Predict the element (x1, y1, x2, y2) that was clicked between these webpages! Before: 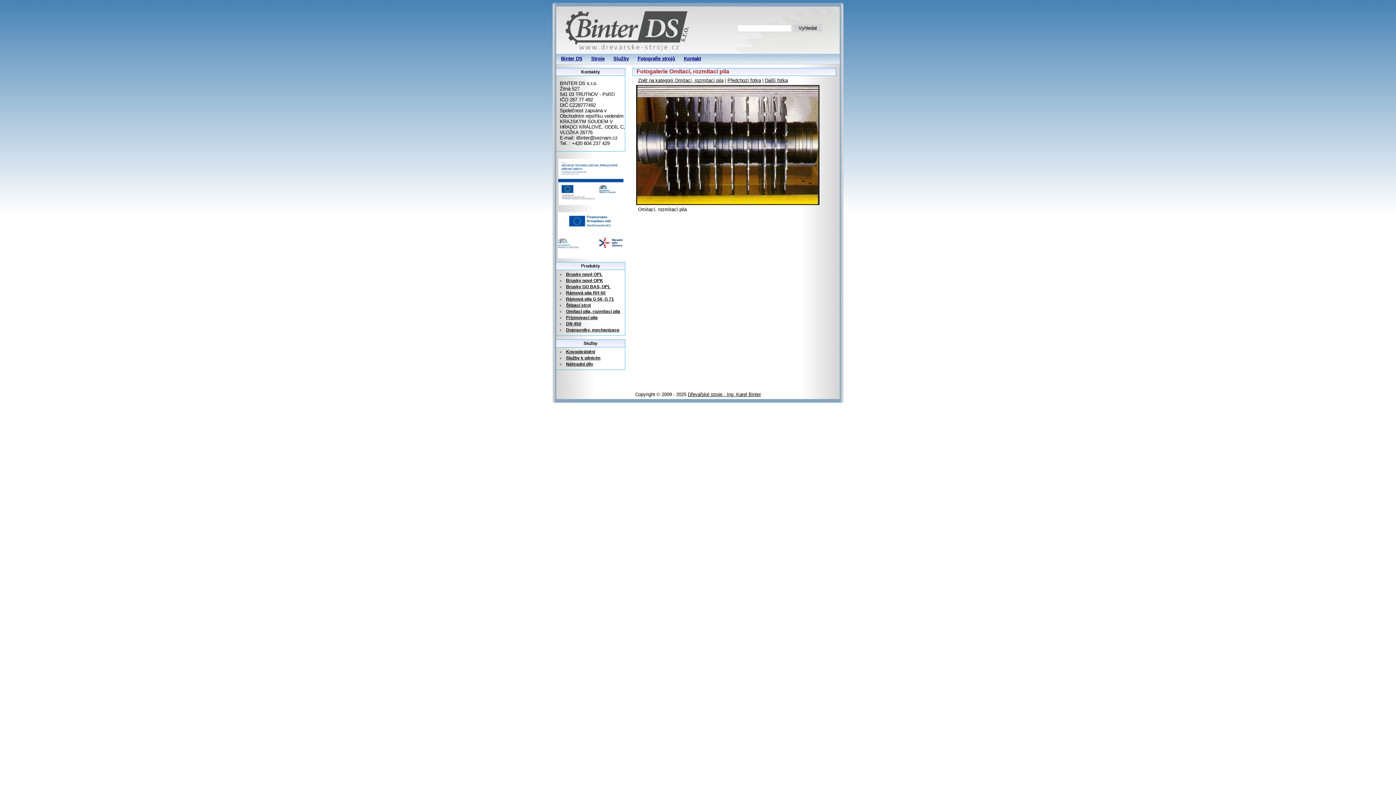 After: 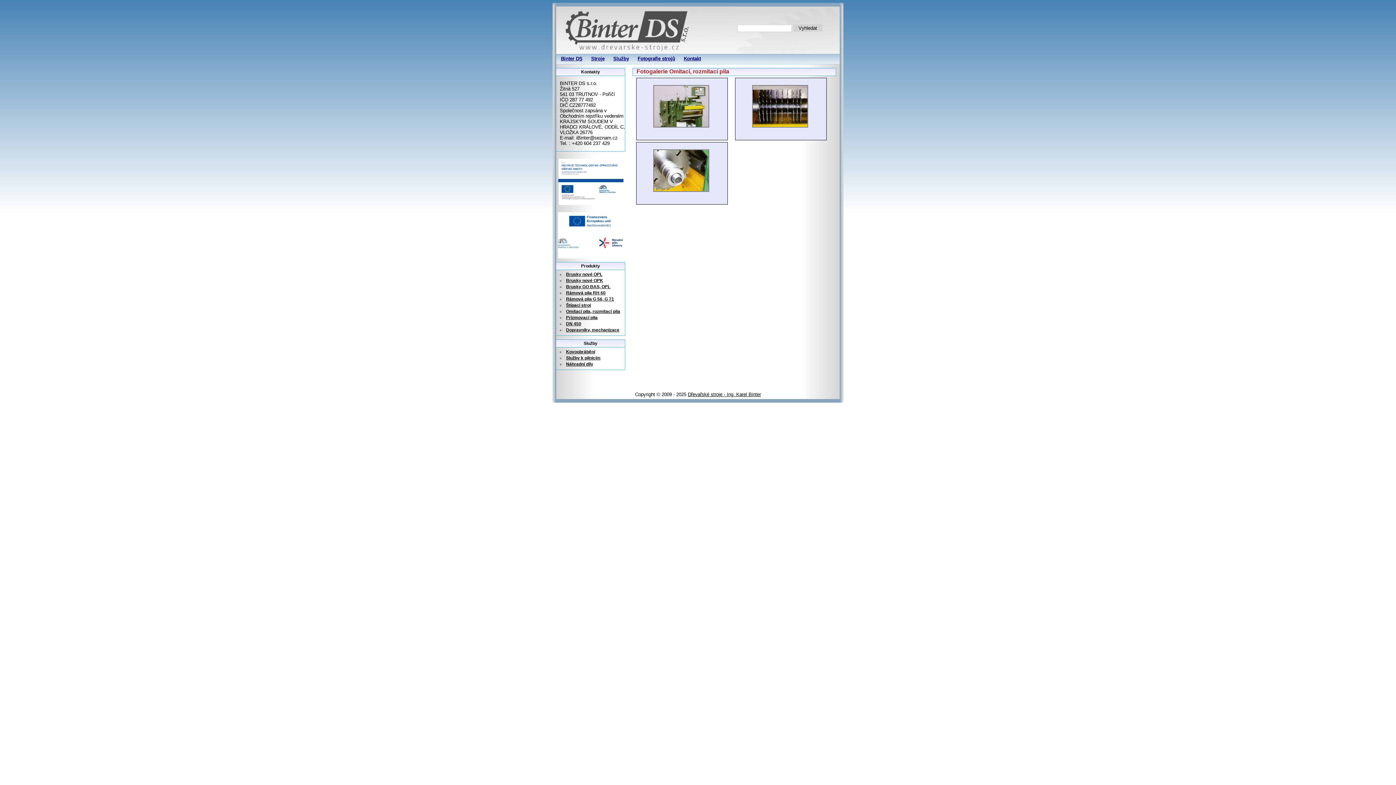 Action: label: Zpět na kategorii Omítací, rozmítací pila bbox: (638, 77, 723, 83)